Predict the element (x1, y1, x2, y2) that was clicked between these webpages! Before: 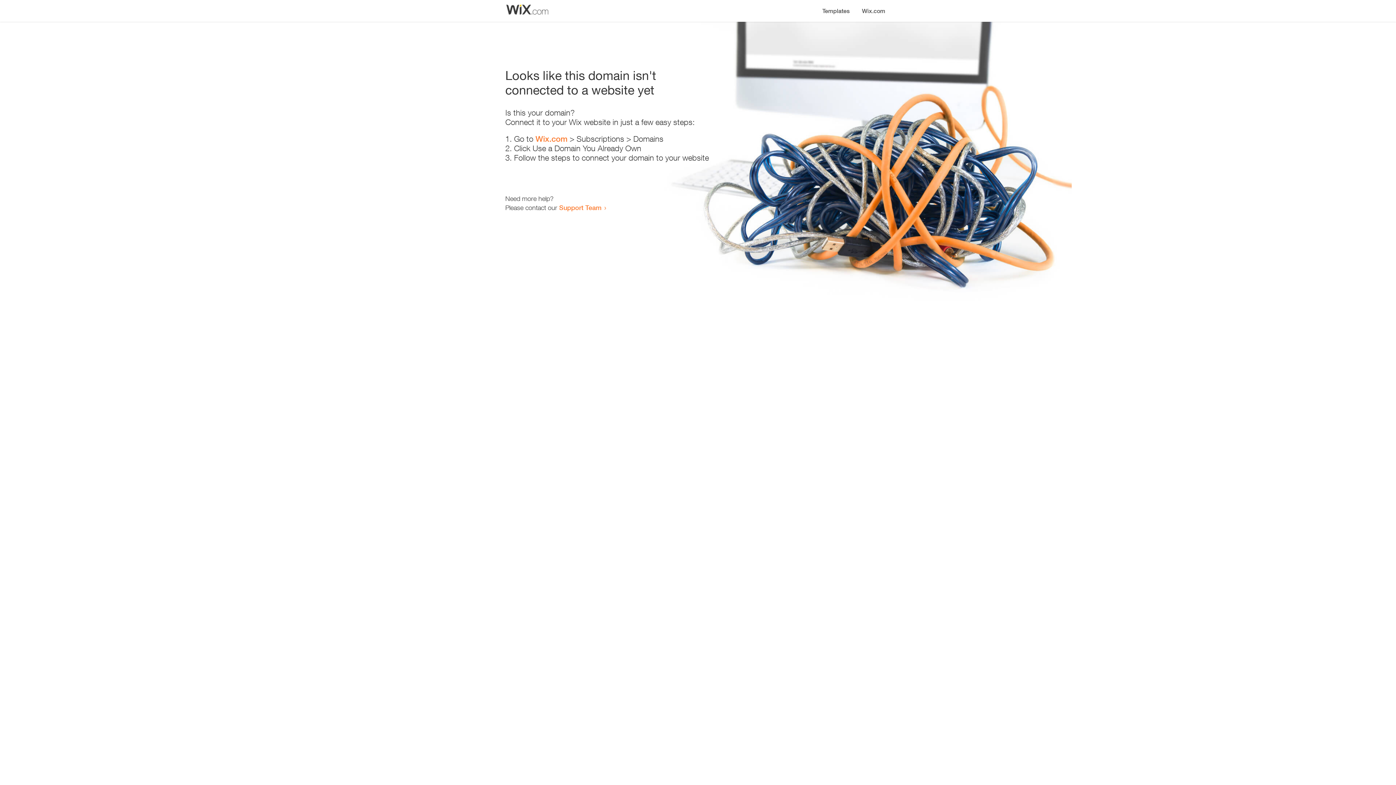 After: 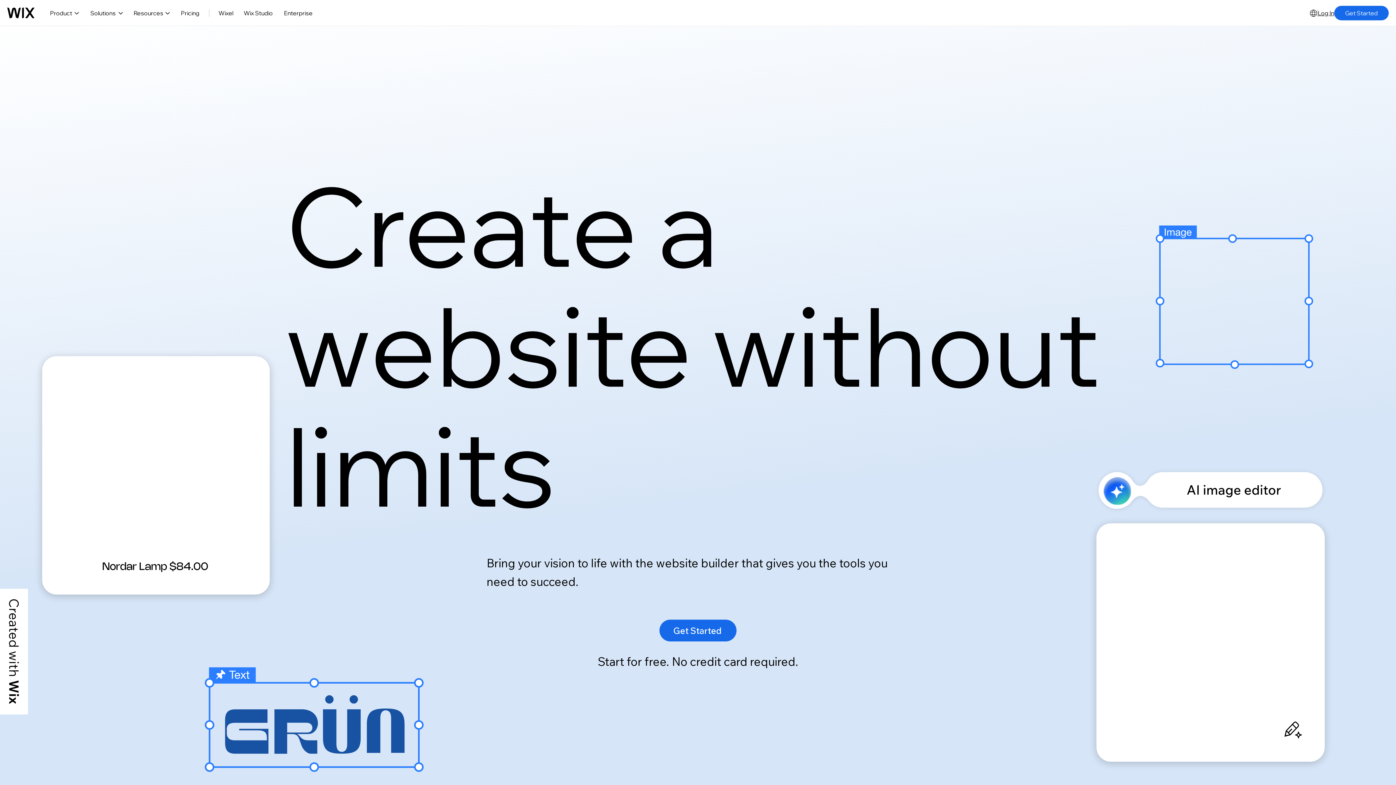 Action: label: Wix.com bbox: (856, 0, 890, 14)